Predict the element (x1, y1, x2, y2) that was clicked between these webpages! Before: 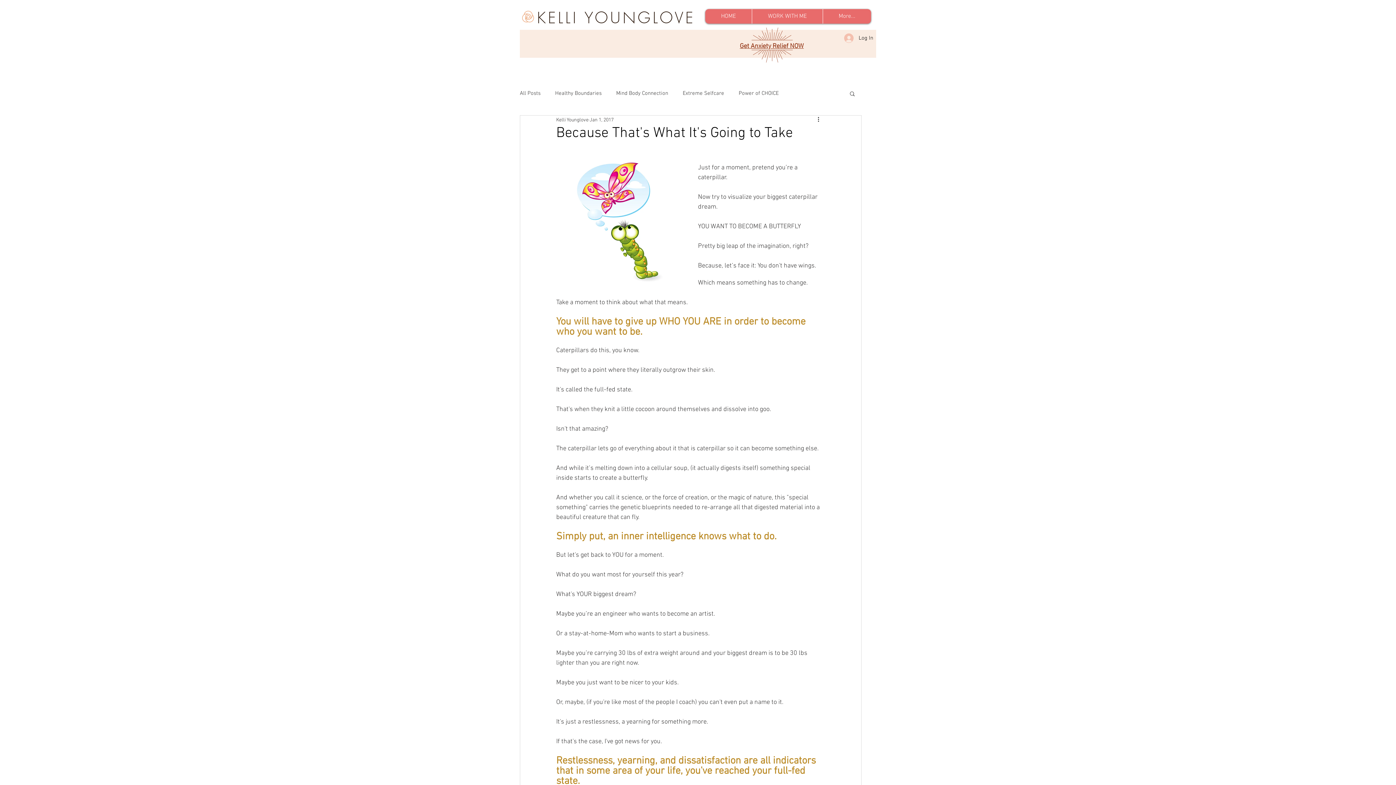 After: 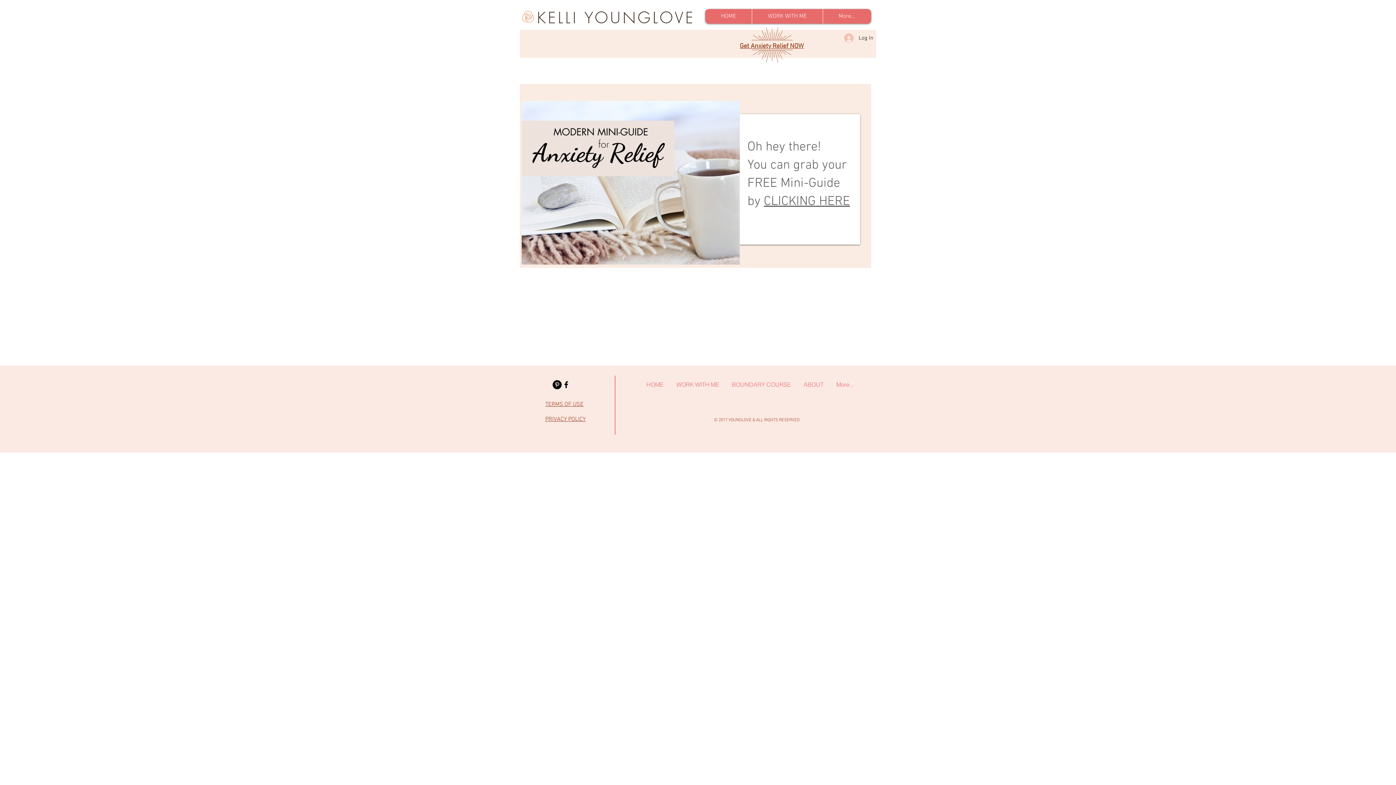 Action: bbox: (740, 42, 804, 50) label: Get Anxiety Relief NOW